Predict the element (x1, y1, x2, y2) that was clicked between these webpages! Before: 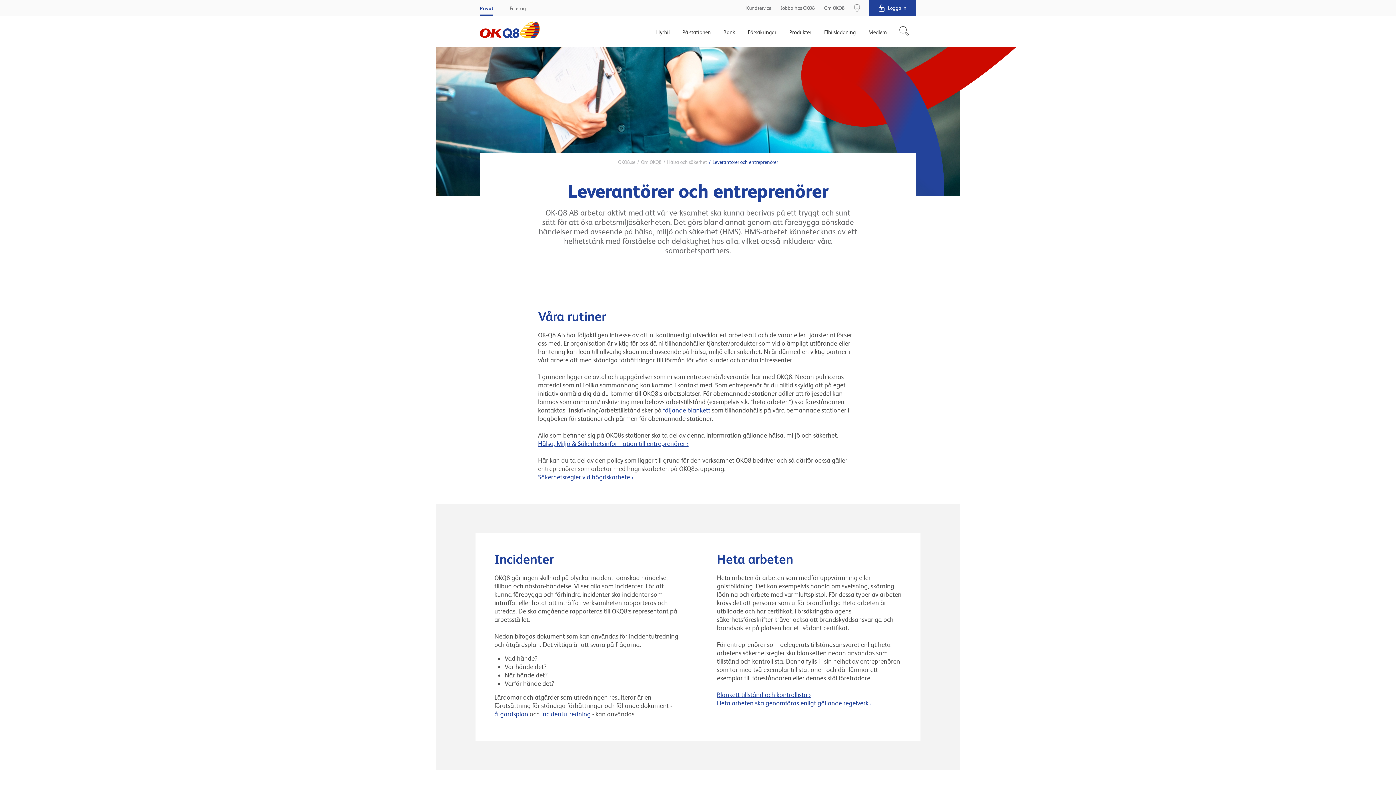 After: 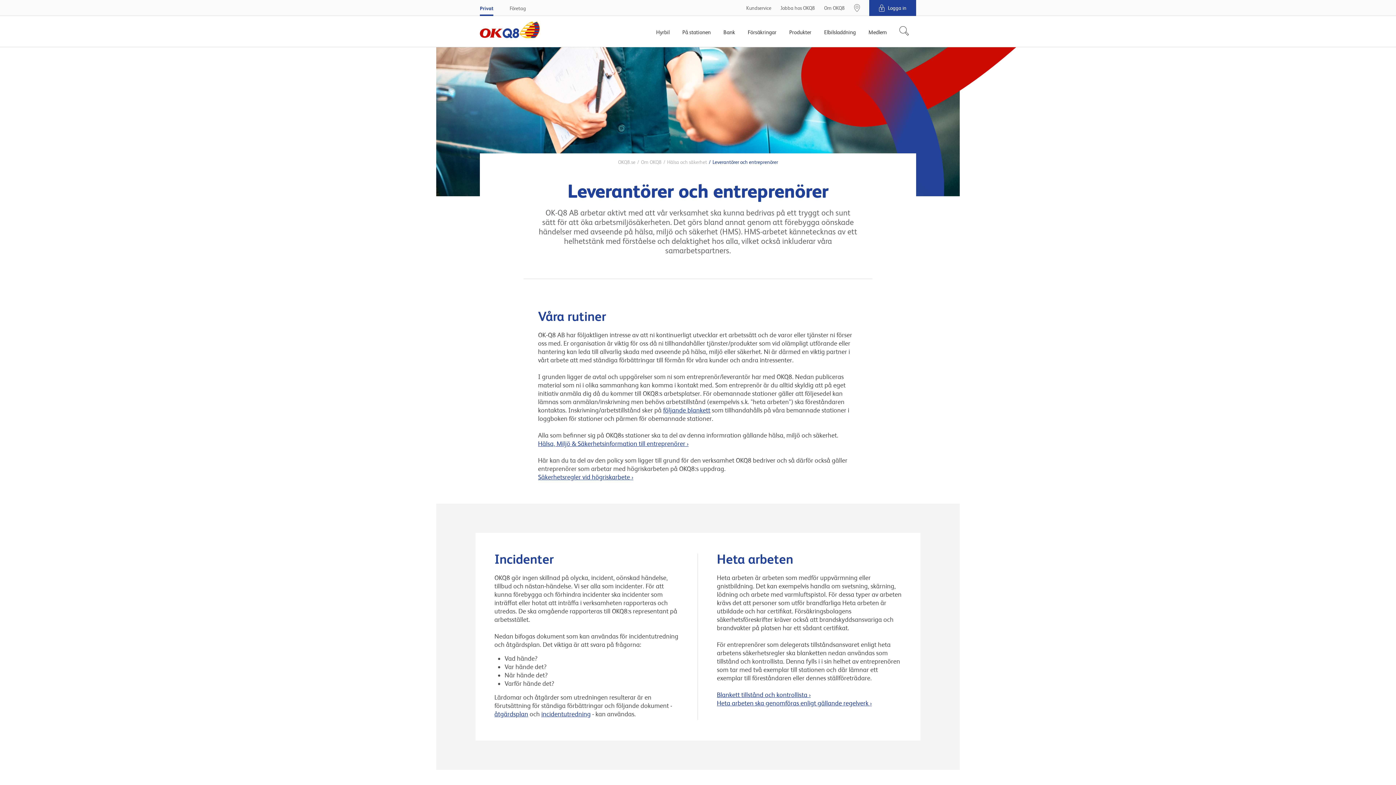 Action: label: Blankett tillstånd och kontrollista › bbox: (717, 691, 810, 698)